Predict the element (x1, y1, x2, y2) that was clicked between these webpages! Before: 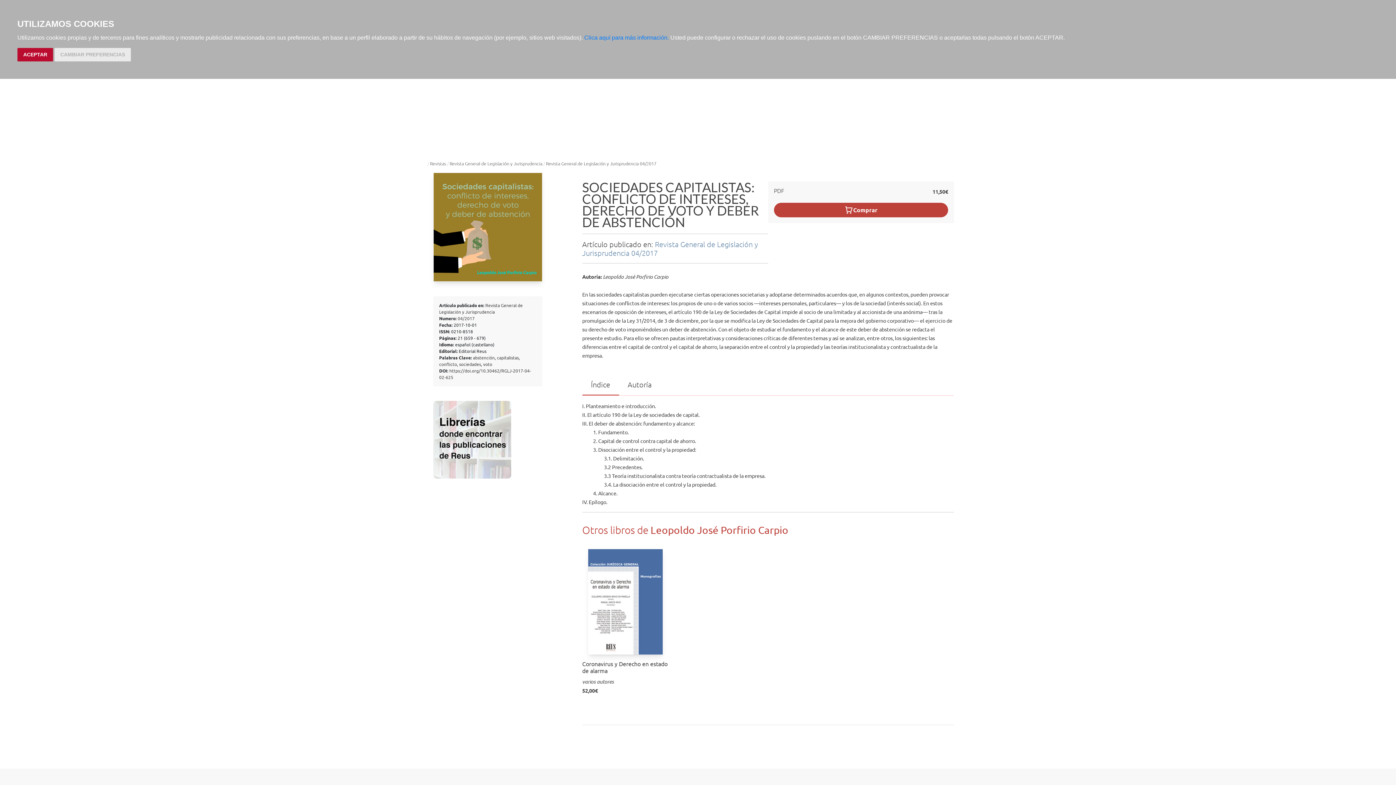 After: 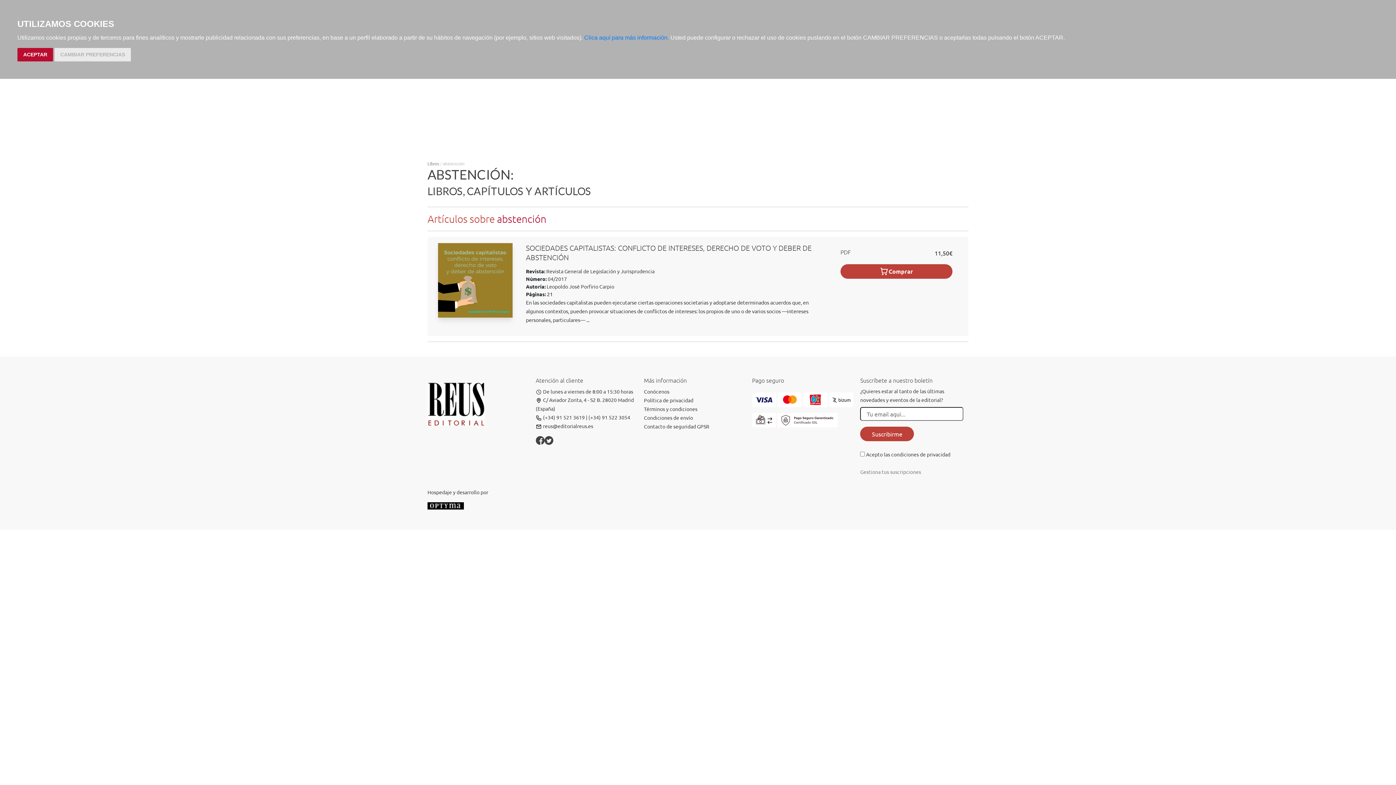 Action: label: abstención bbox: (473, 354, 494, 360)